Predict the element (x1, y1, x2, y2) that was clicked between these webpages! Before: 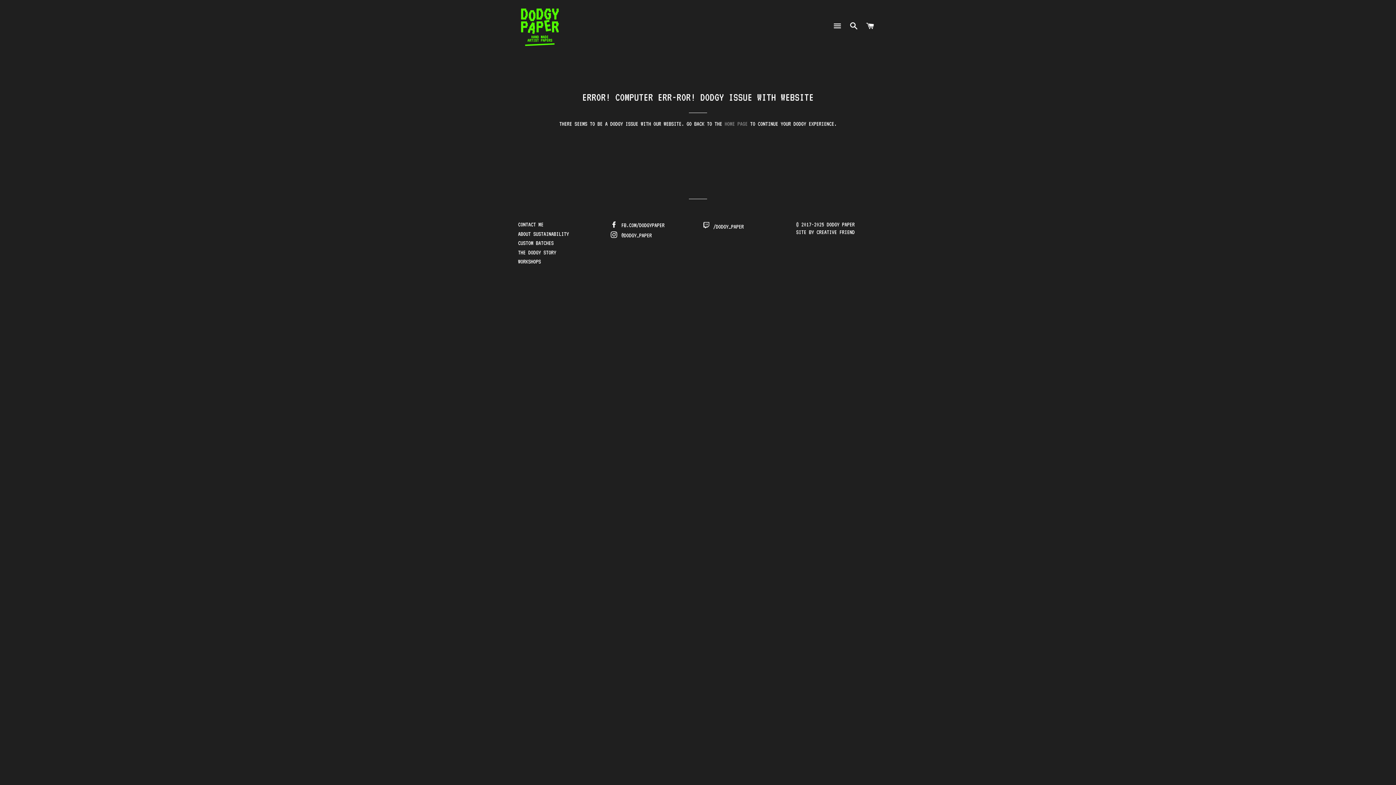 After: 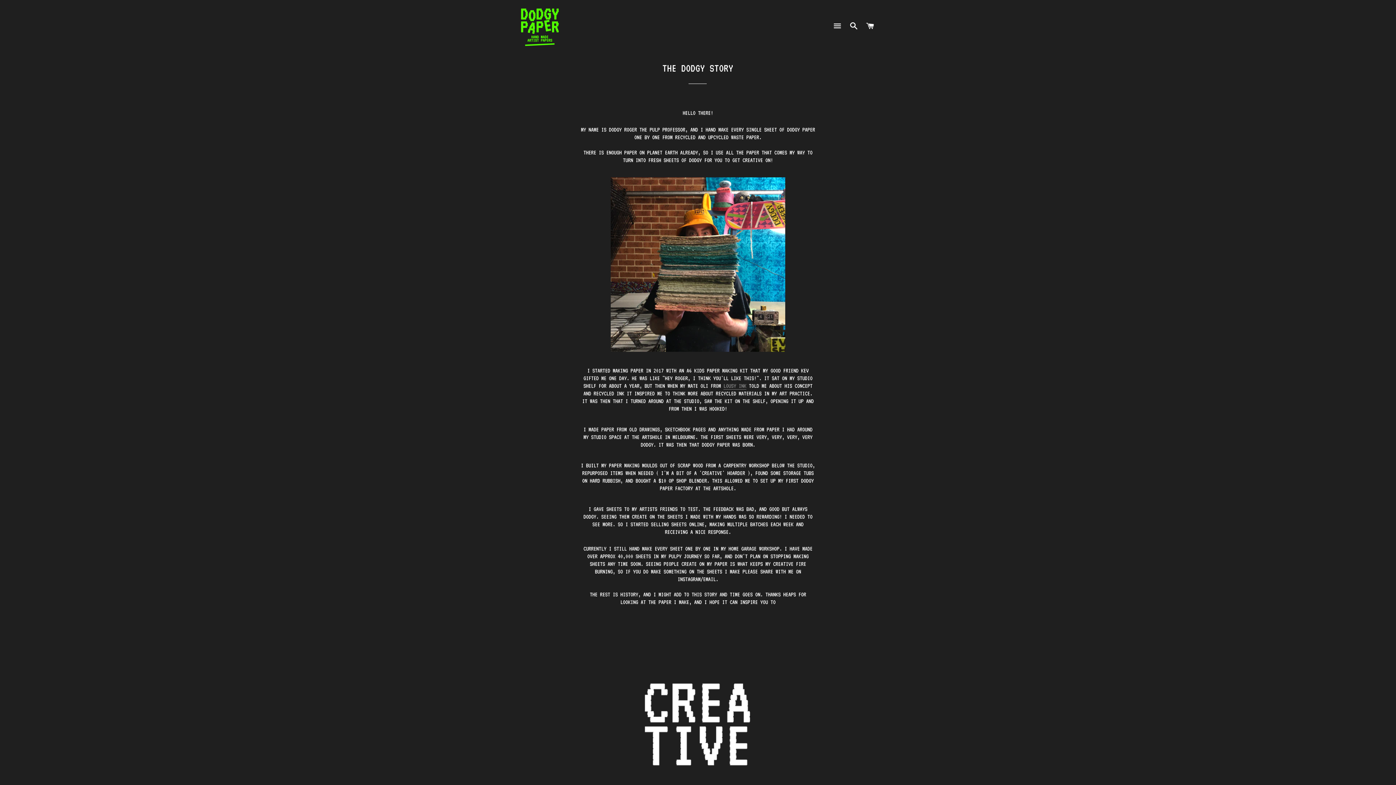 Action: label: THE DODGY STORY bbox: (518, 249, 556, 255)